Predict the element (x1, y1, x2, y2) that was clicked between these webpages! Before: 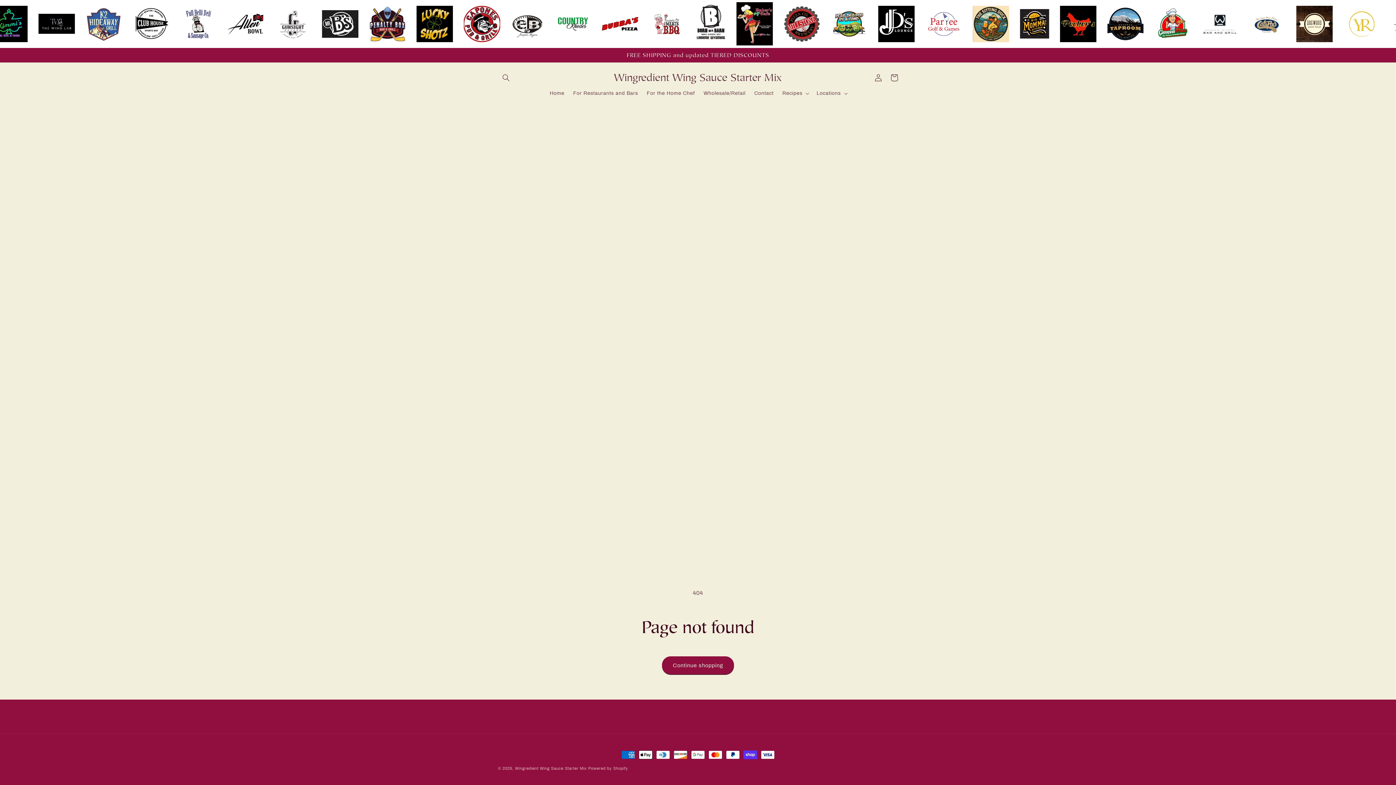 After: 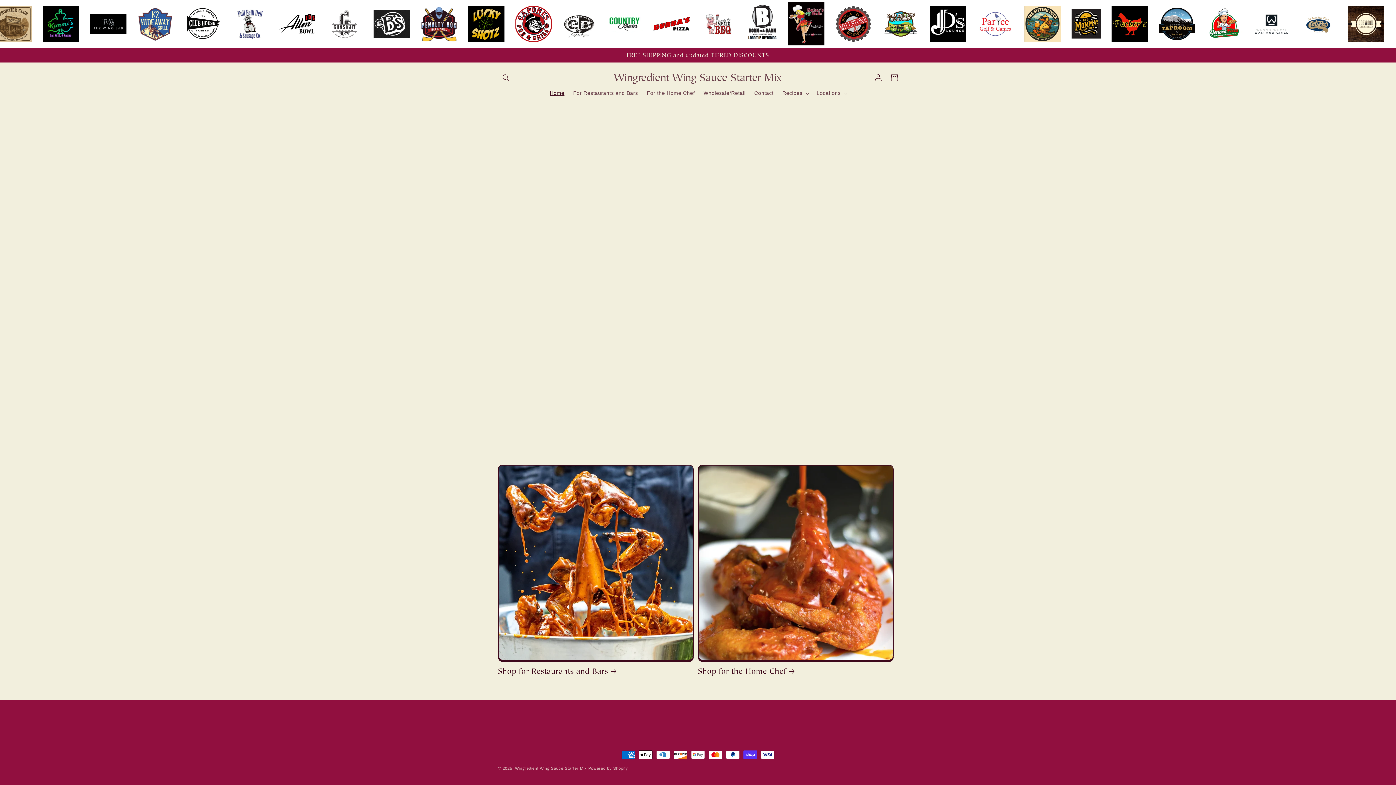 Action: label: Home bbox: (545, 85, 568, 100)